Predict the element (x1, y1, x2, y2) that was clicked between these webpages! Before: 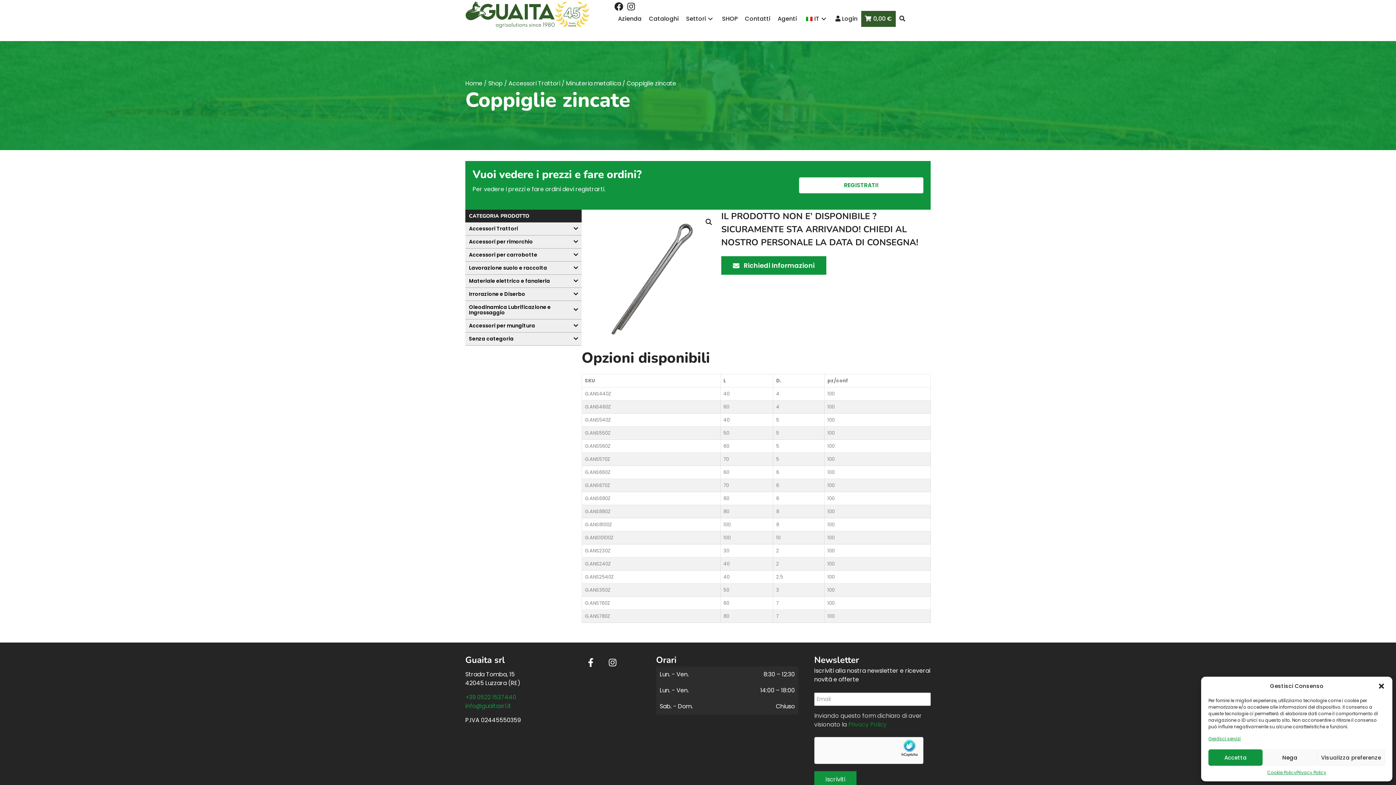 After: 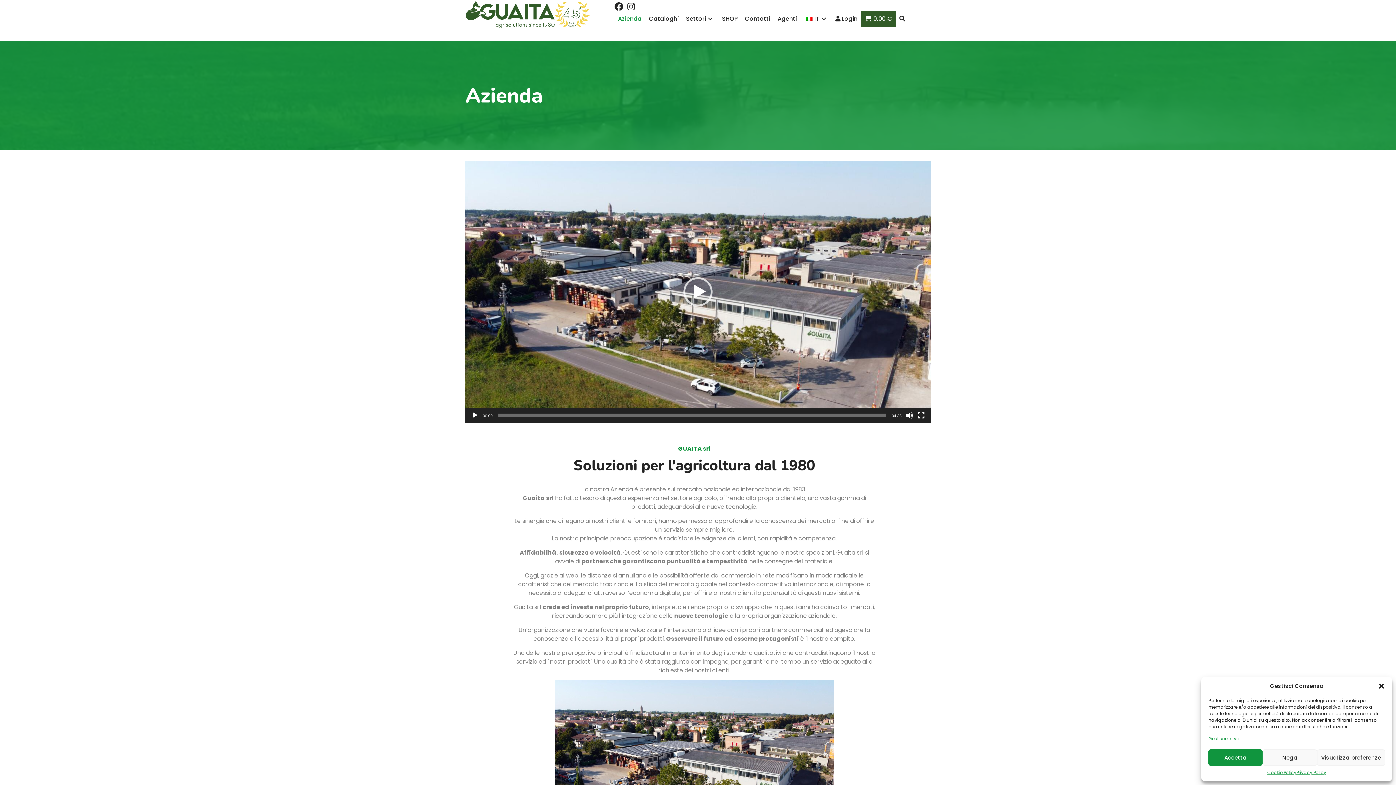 Action: bbox: (614, 10, 645, 26) label: Azienda